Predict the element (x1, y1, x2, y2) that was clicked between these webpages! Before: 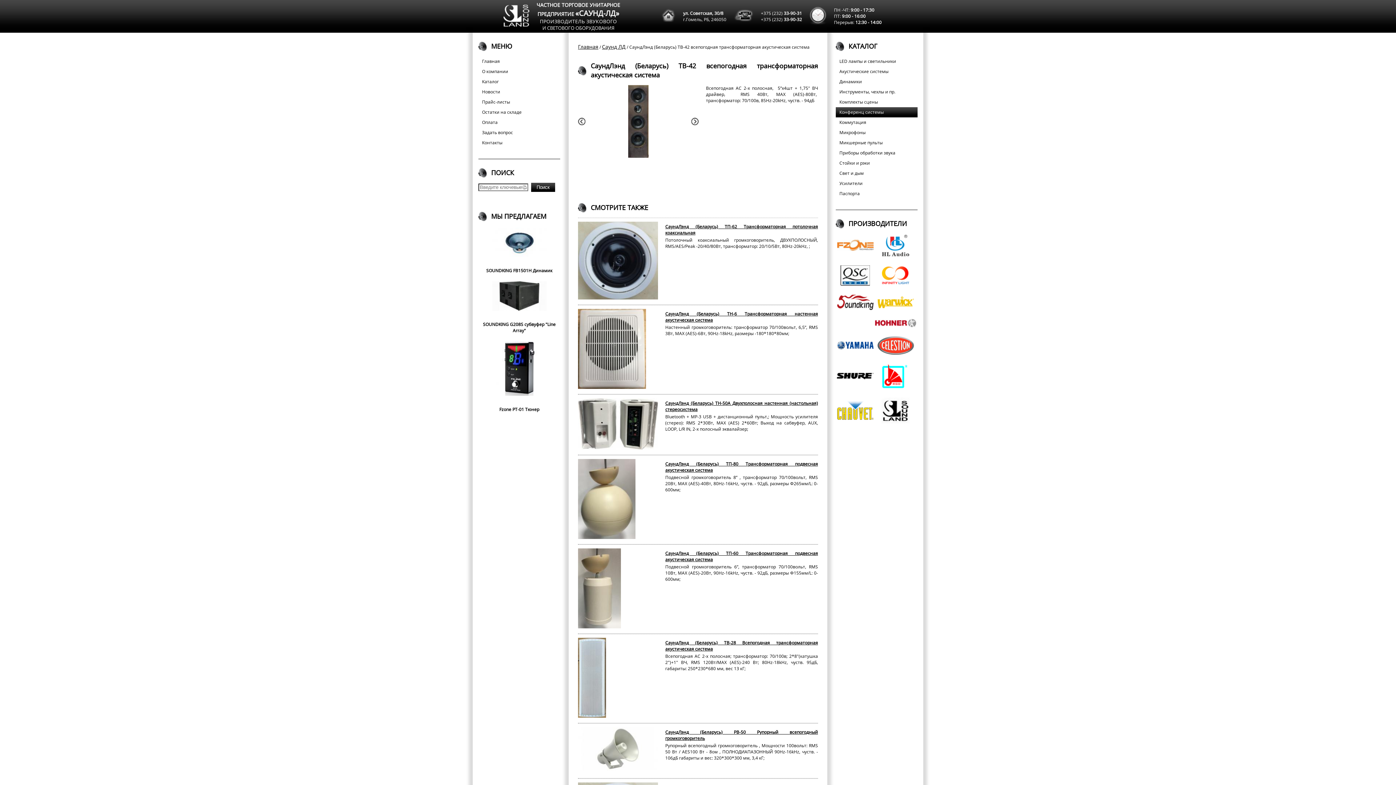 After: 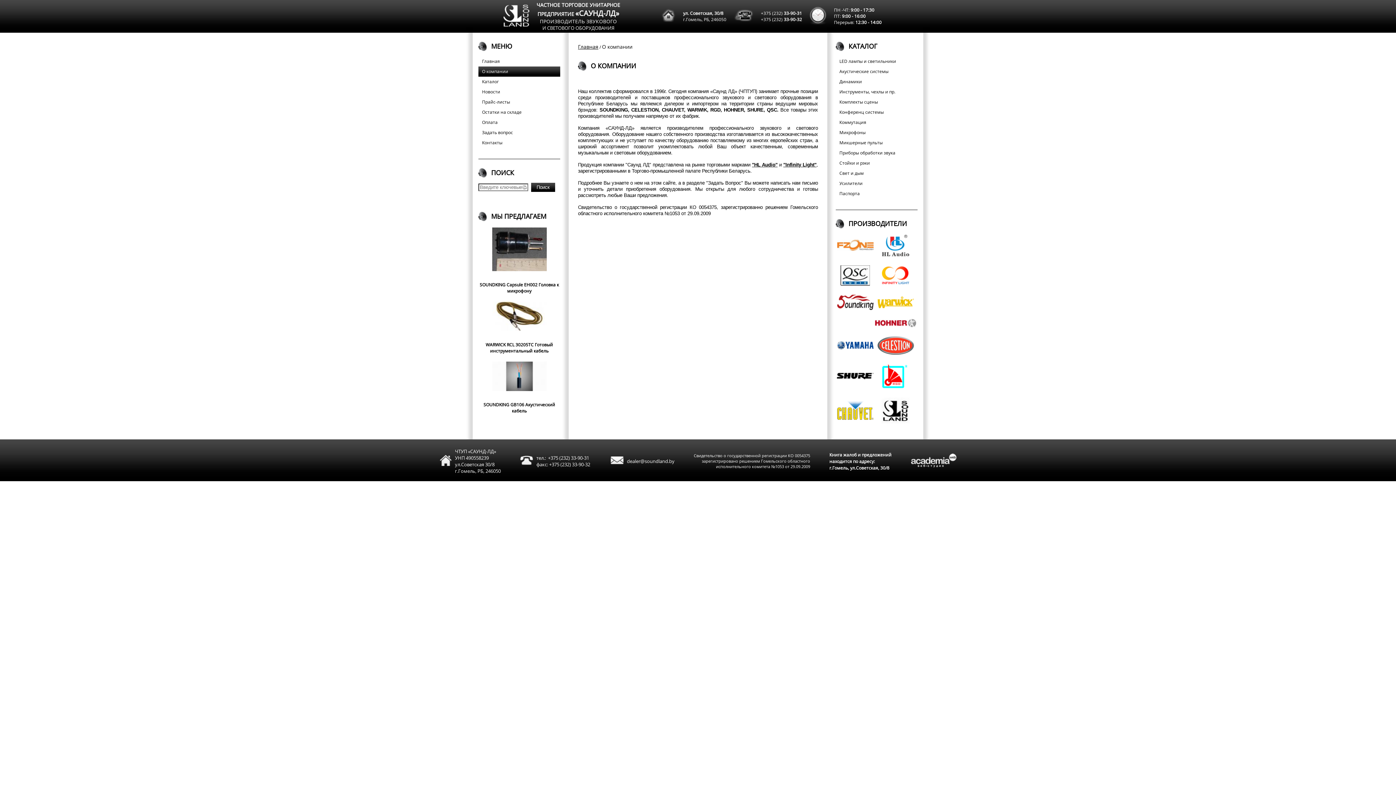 Action: label: О компании bbox: (478, 66, 560, 76)